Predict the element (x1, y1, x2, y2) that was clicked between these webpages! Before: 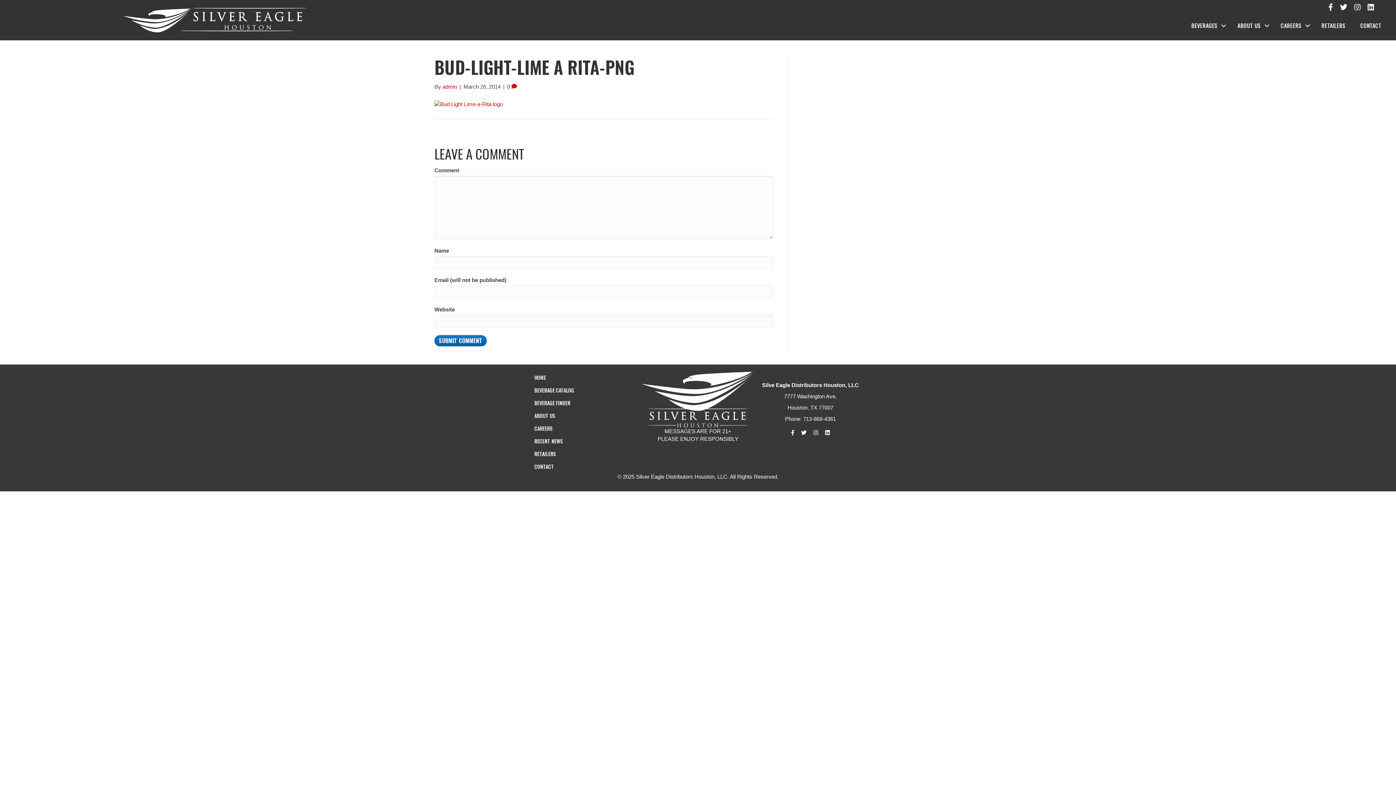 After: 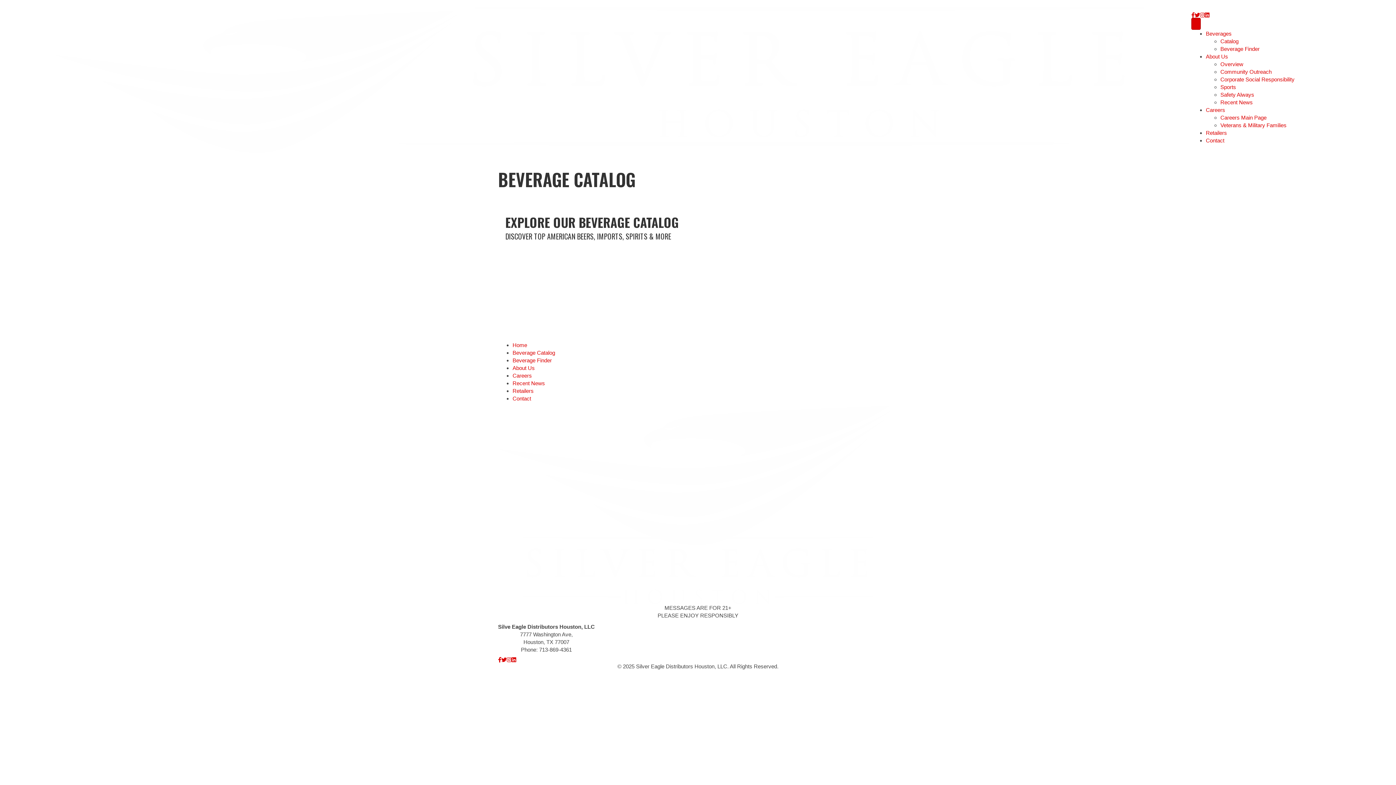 Action: bbox: (529, 384, 641, 396) label: BEVERAGE CATALOG